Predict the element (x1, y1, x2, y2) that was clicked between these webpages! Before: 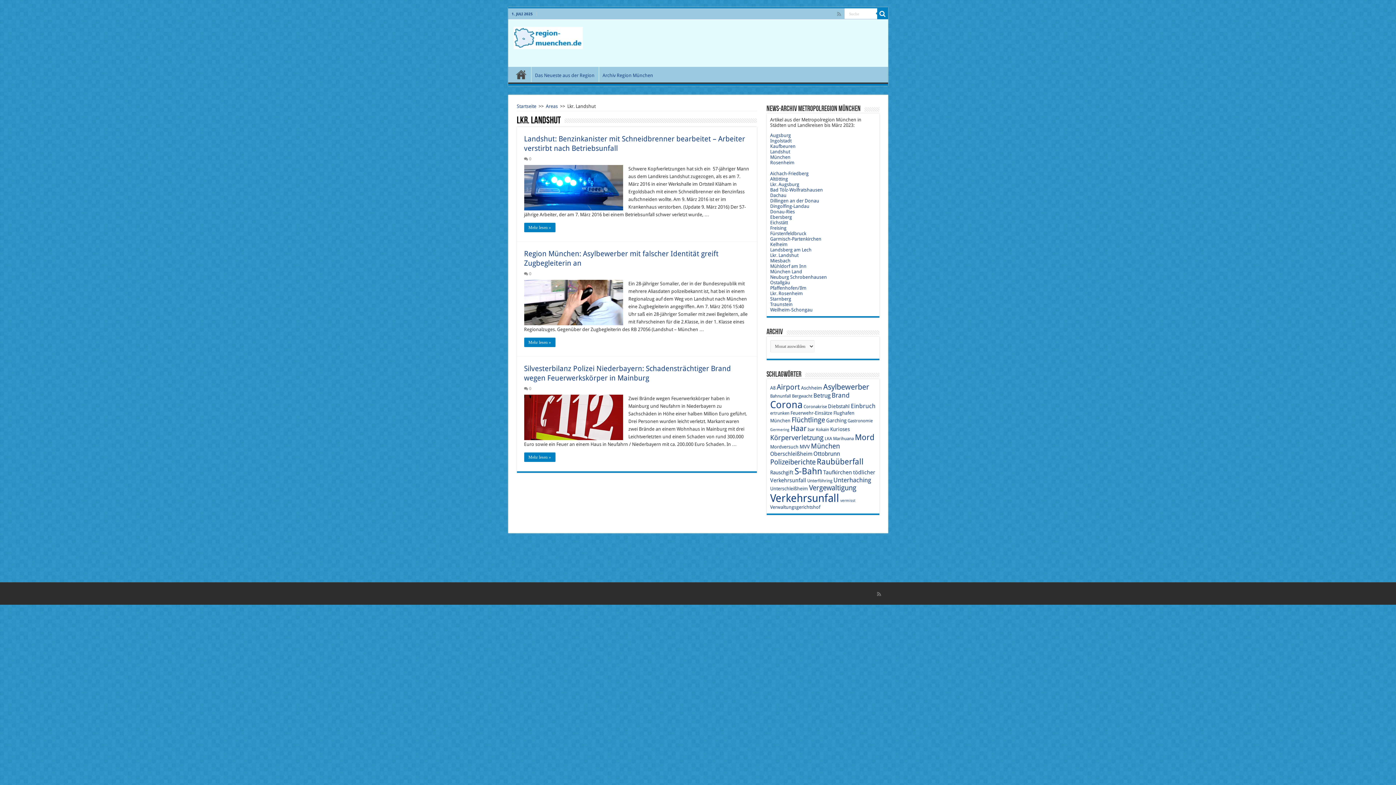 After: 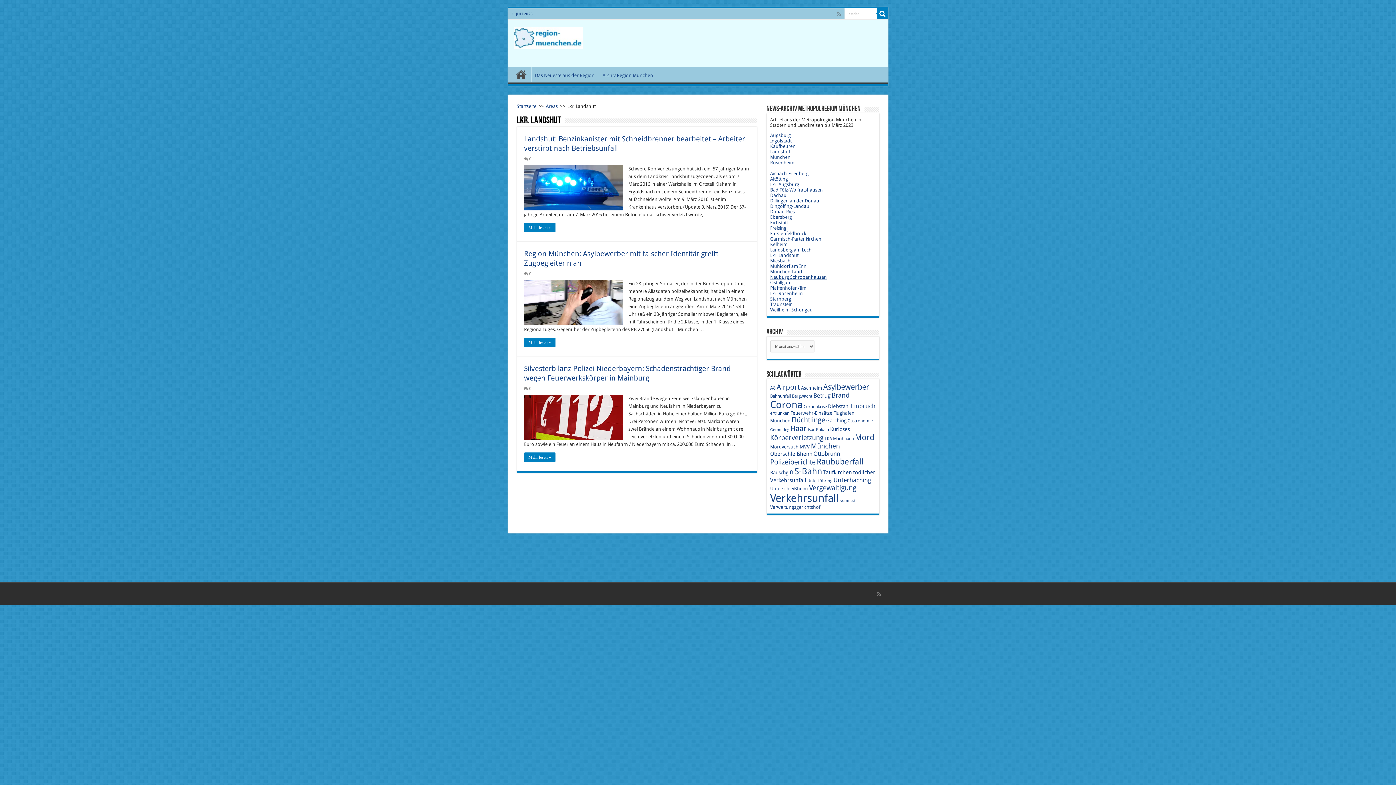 Action: bbox: (770, 274, 827, 280) label: Neuburg Schrobenhausen